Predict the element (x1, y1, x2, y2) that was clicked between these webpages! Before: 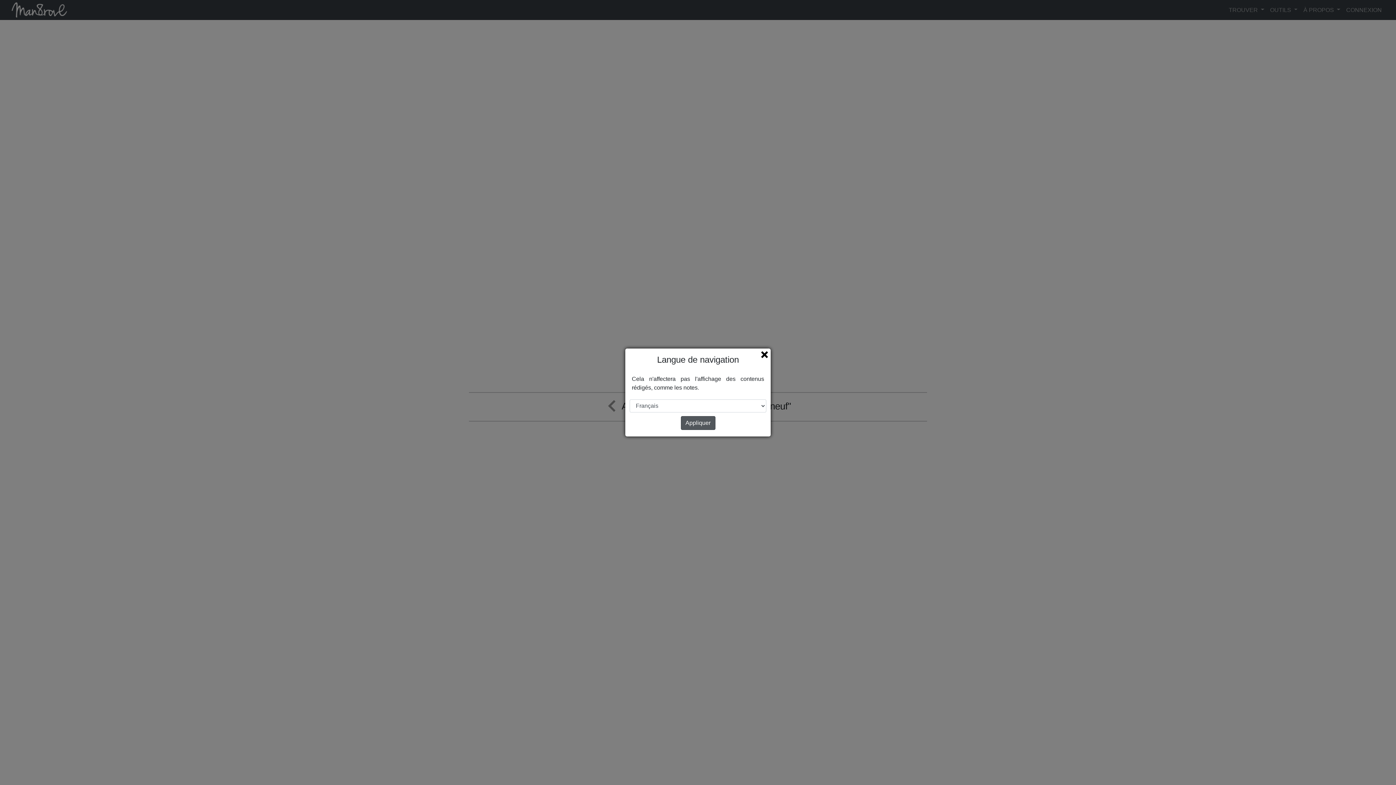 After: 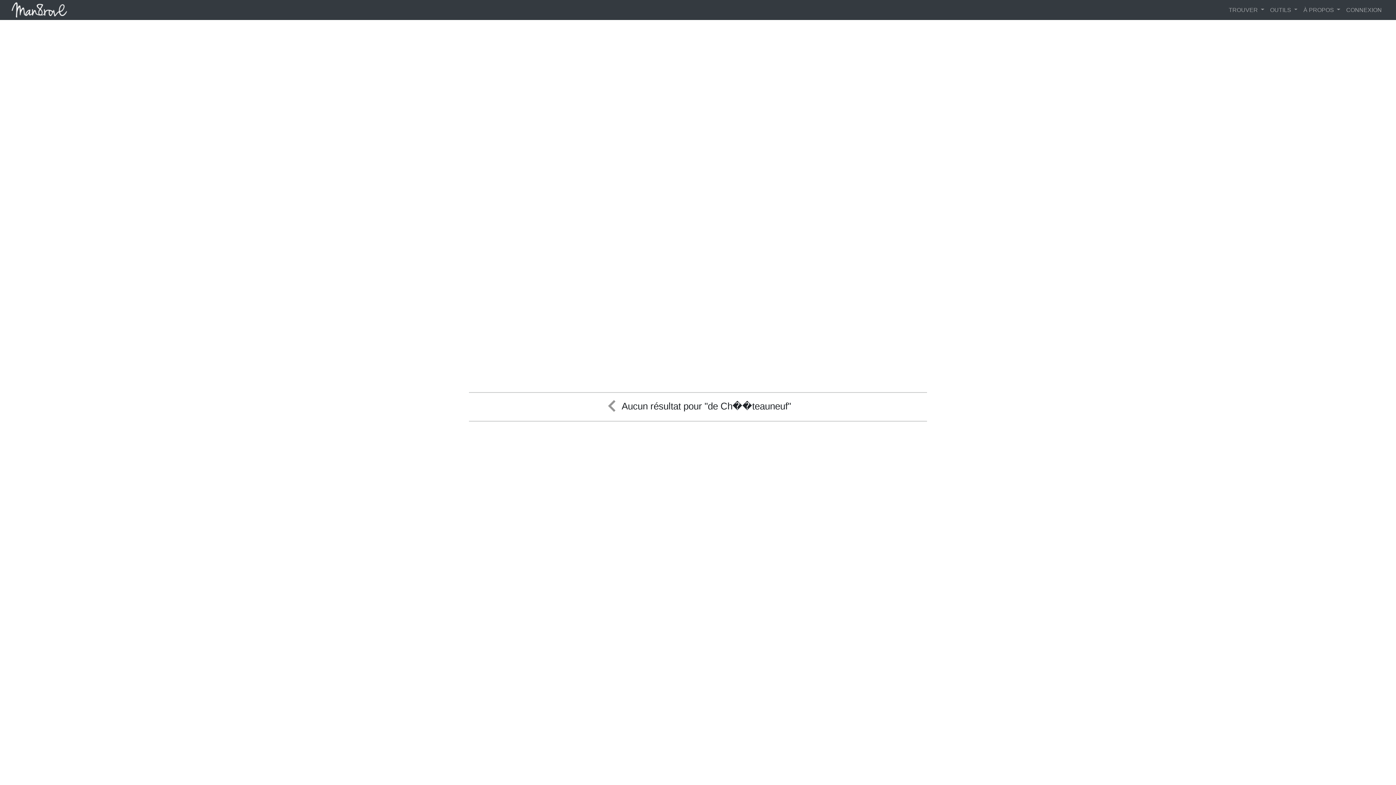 Action: bbox: (680, 416, 715, 430) label: Appliquer